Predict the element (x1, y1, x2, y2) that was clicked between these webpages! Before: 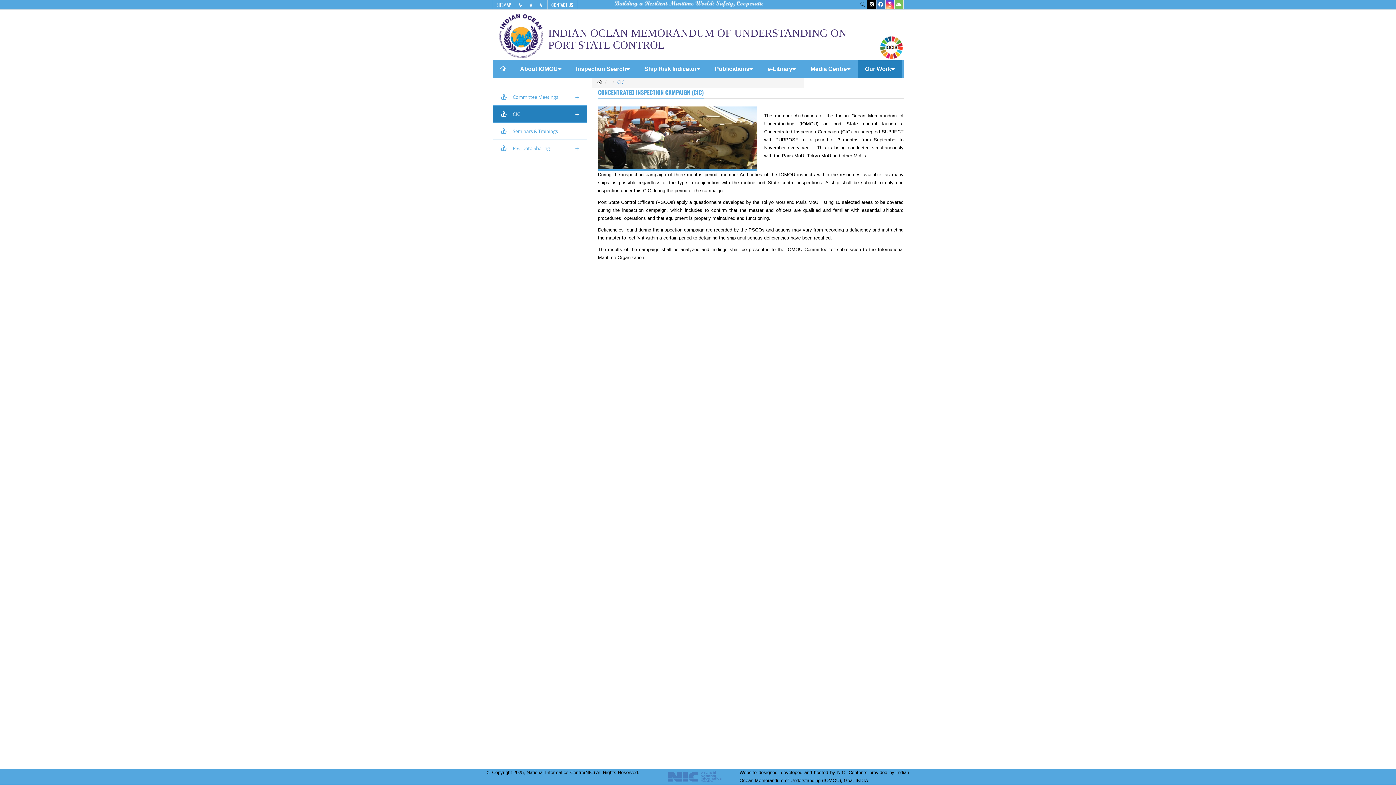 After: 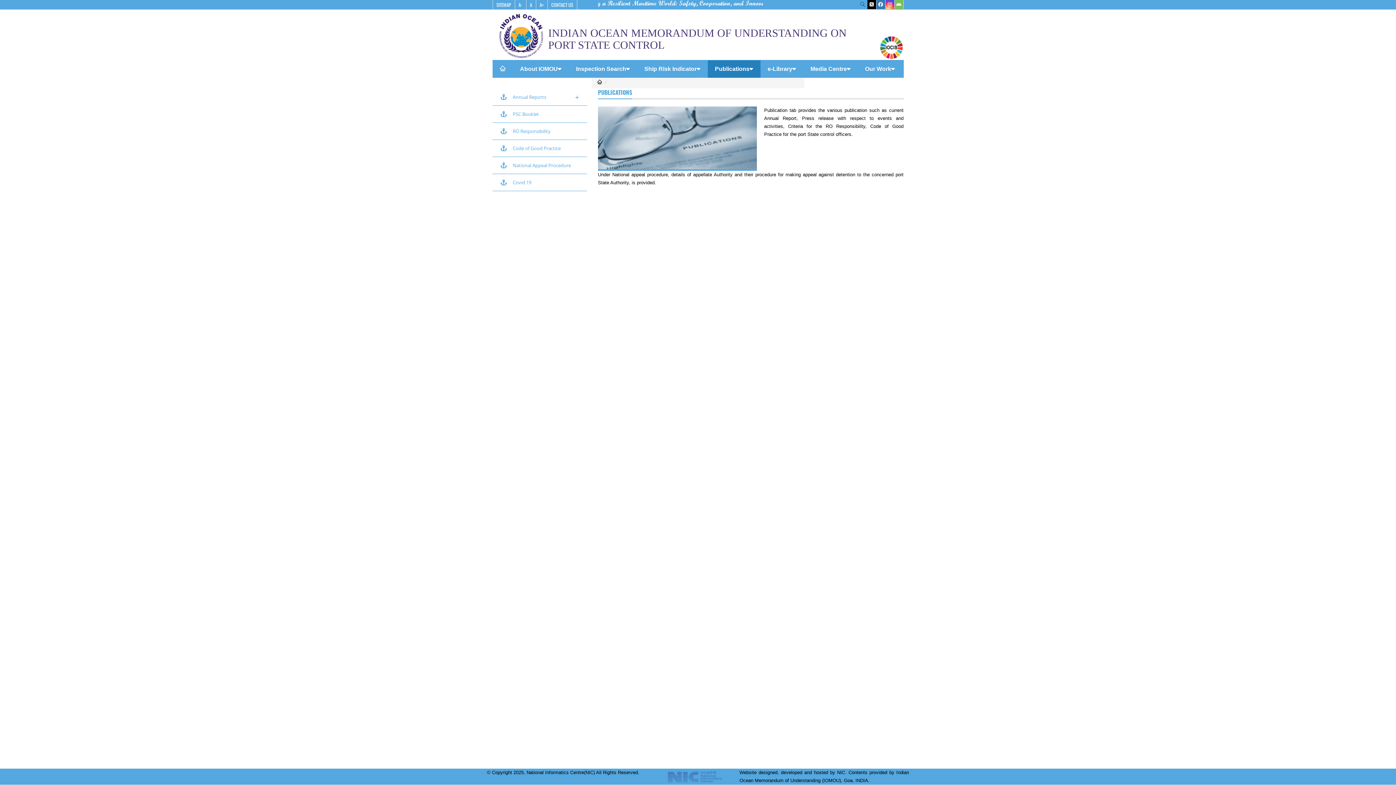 Action: bbox: (707, 60, 760, 77) label: Publications